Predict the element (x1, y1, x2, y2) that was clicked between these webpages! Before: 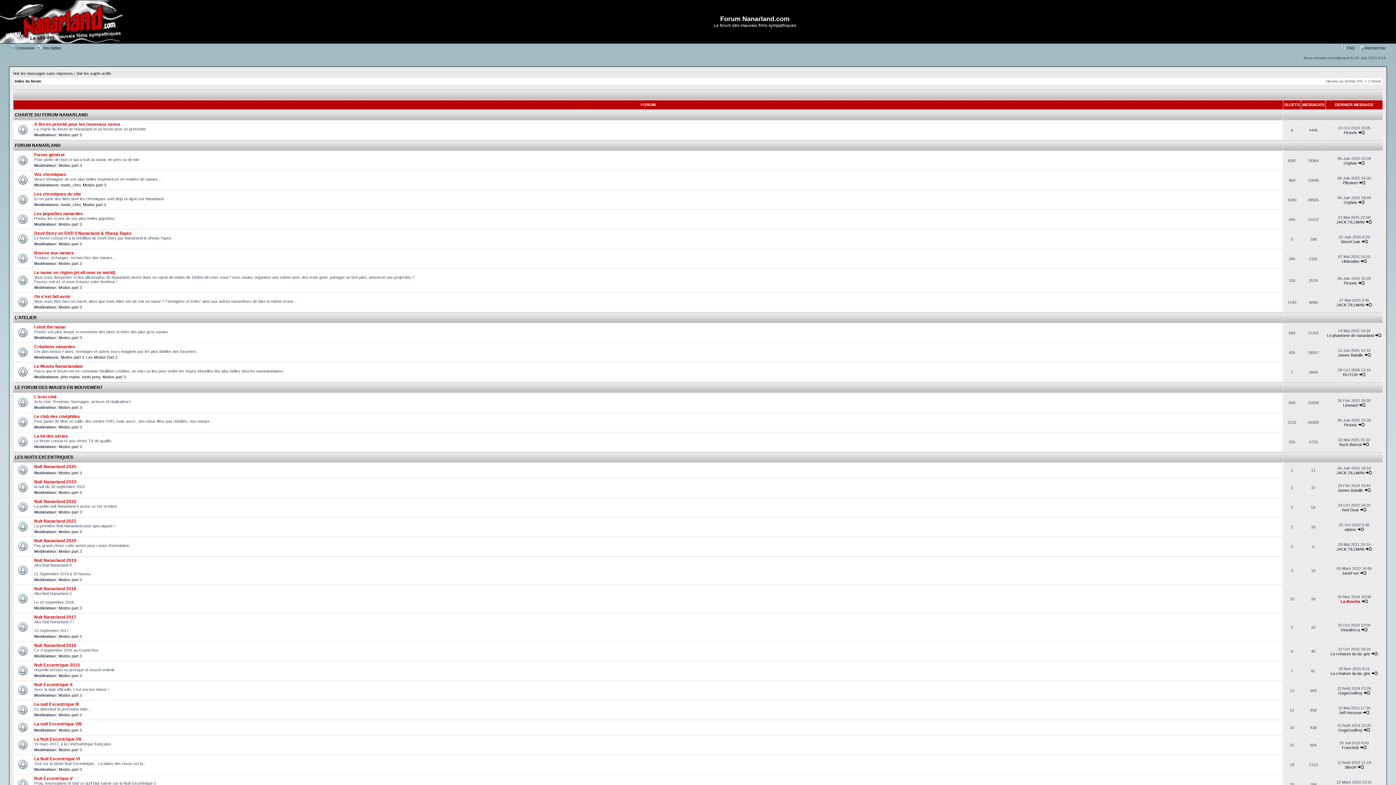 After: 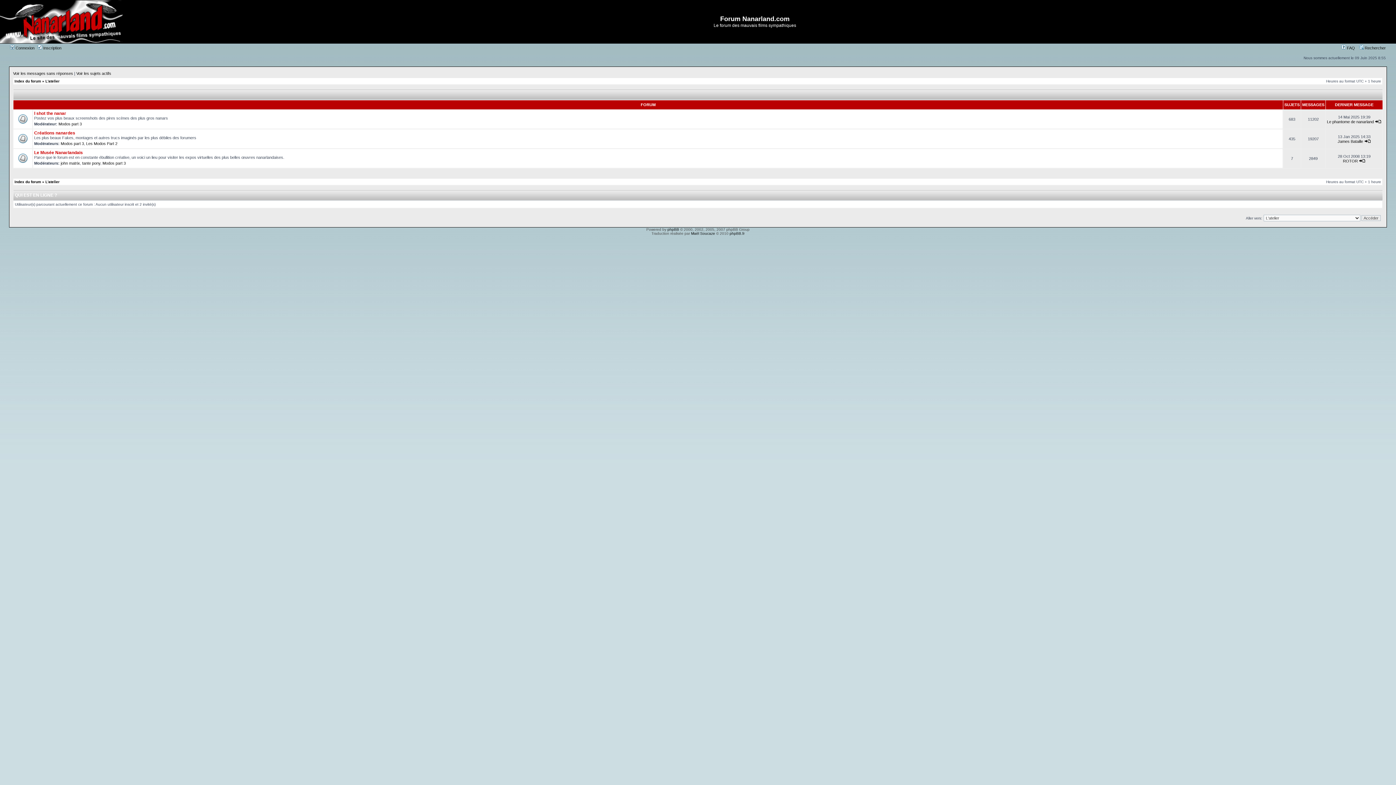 Action: bbox: (14, 315, 36, 320) label: L'ATELIER